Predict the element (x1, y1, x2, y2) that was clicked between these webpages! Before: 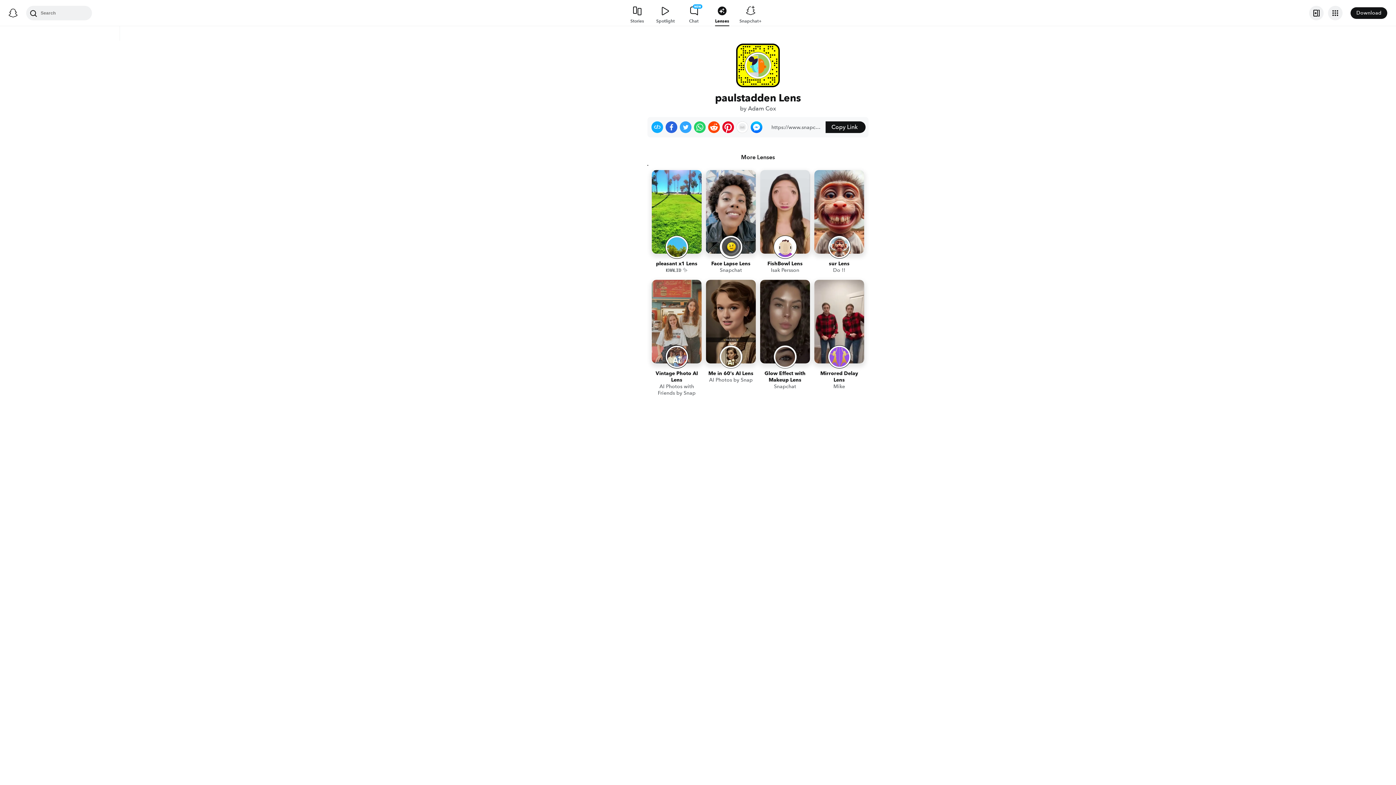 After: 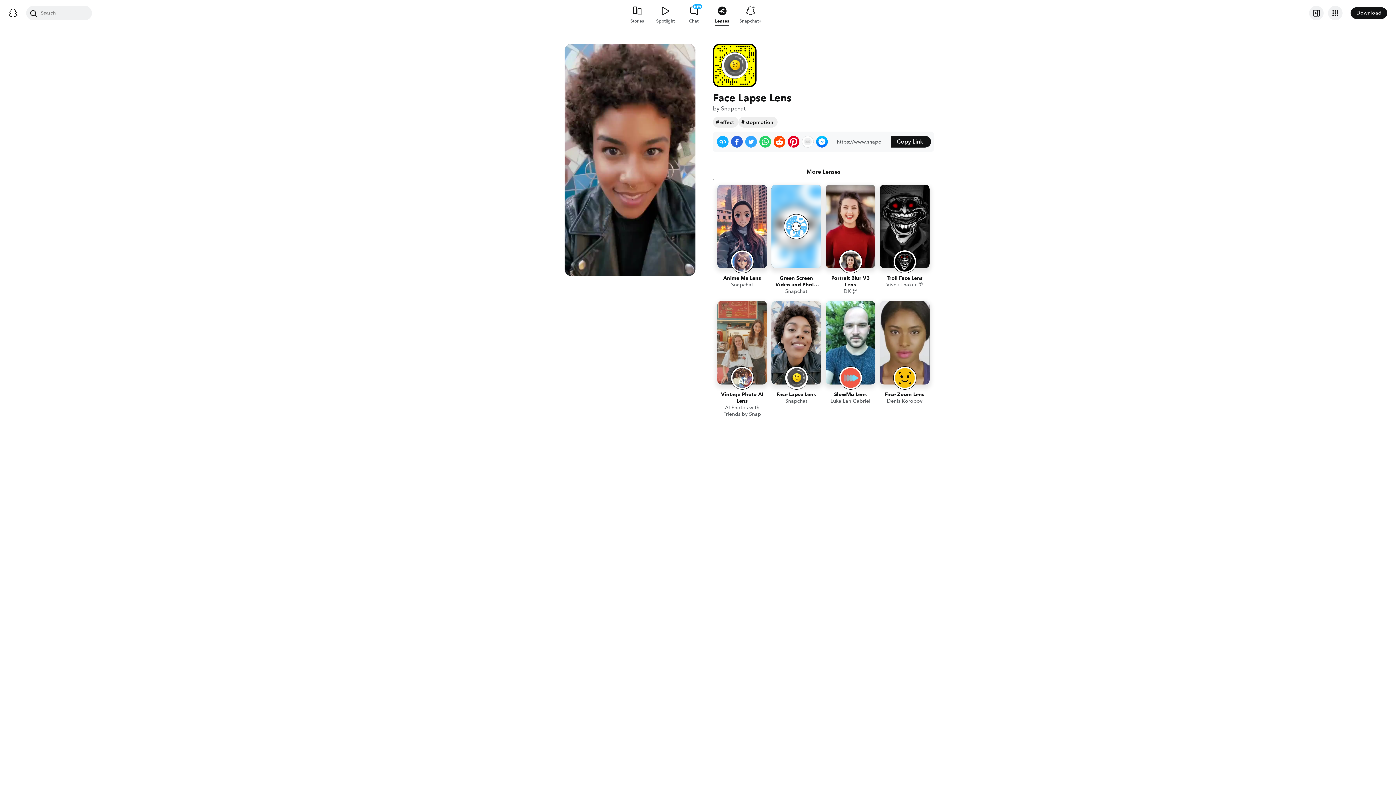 Action: label: Face Lapse Lens
Snapchat bbox: (706, 170, 756, 275)